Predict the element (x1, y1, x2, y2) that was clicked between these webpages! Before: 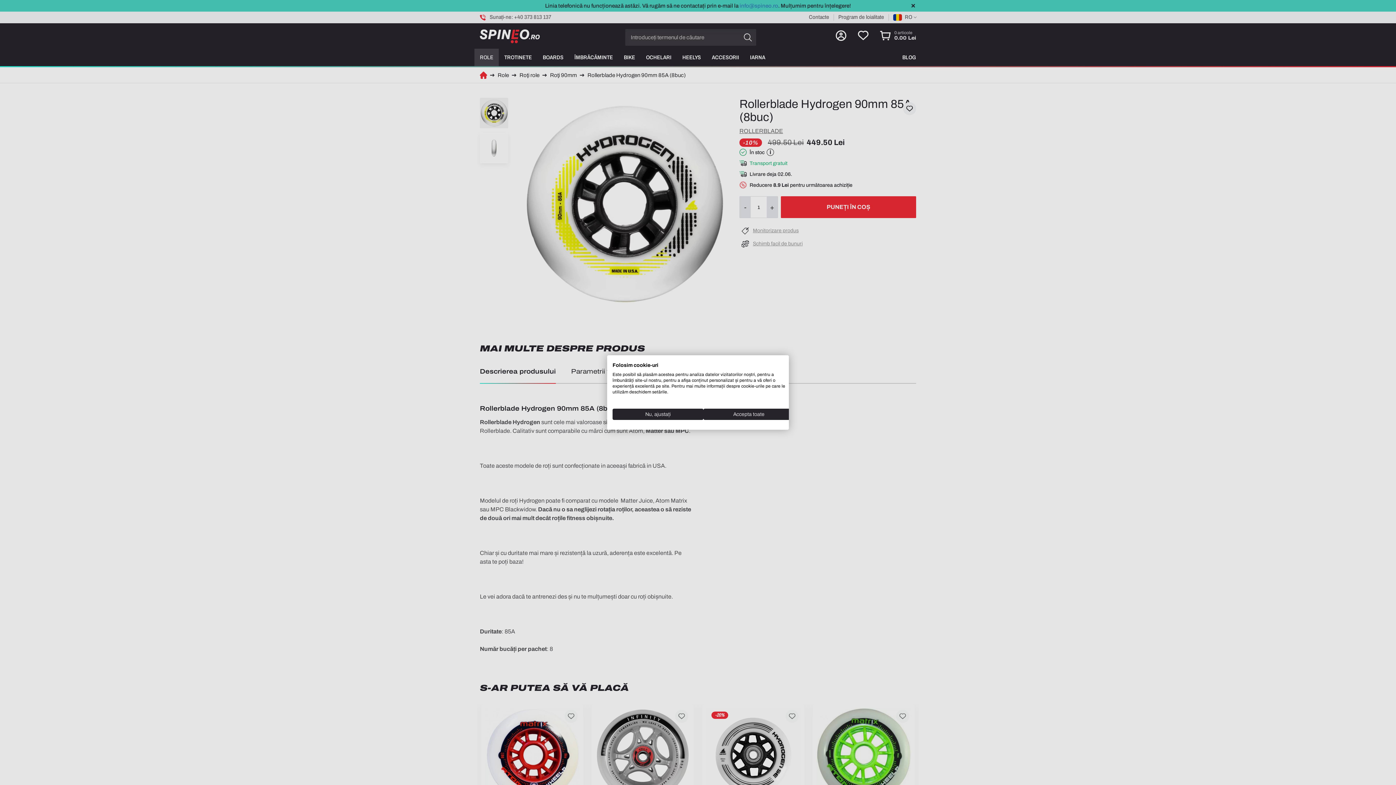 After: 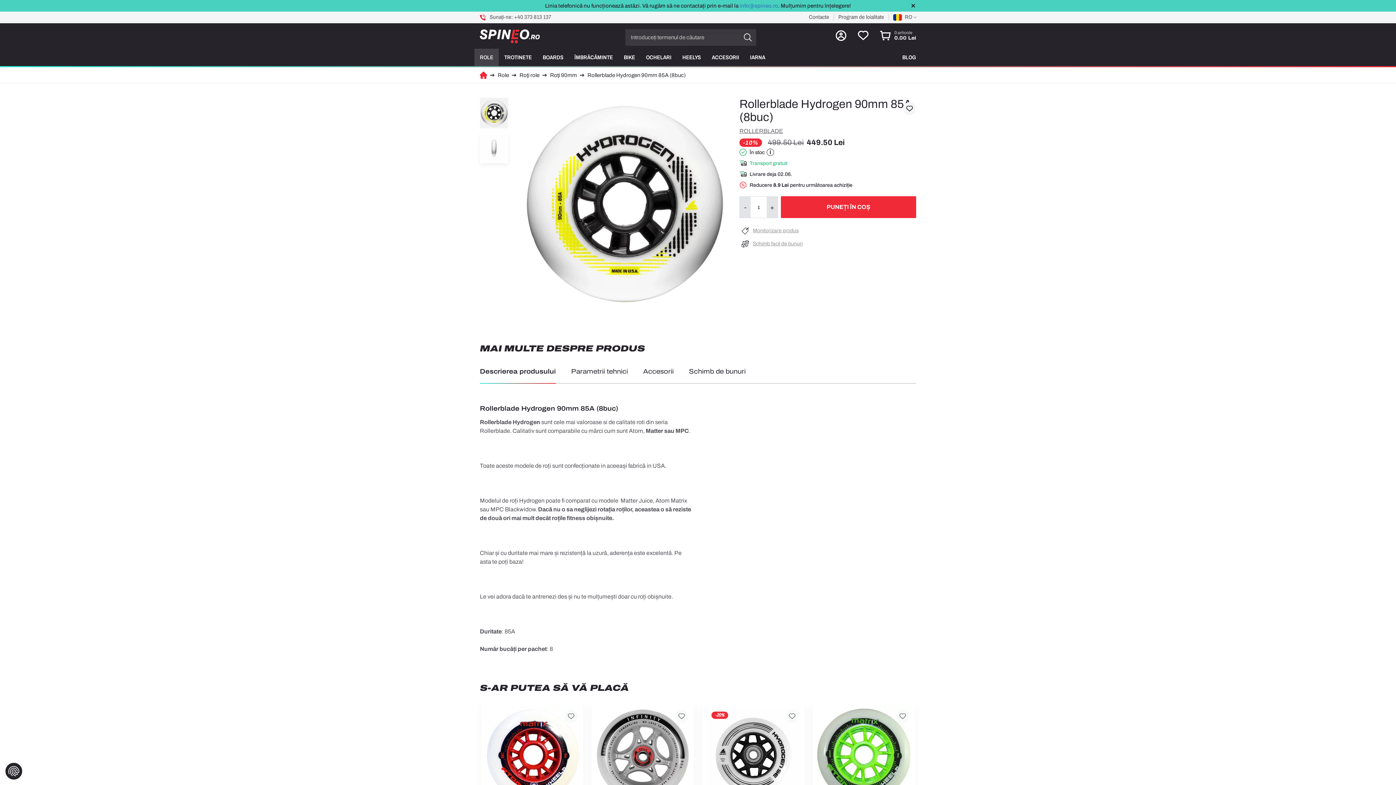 Action: label: Acceptă toate cookies bbox: (703, 408, 794, 420)